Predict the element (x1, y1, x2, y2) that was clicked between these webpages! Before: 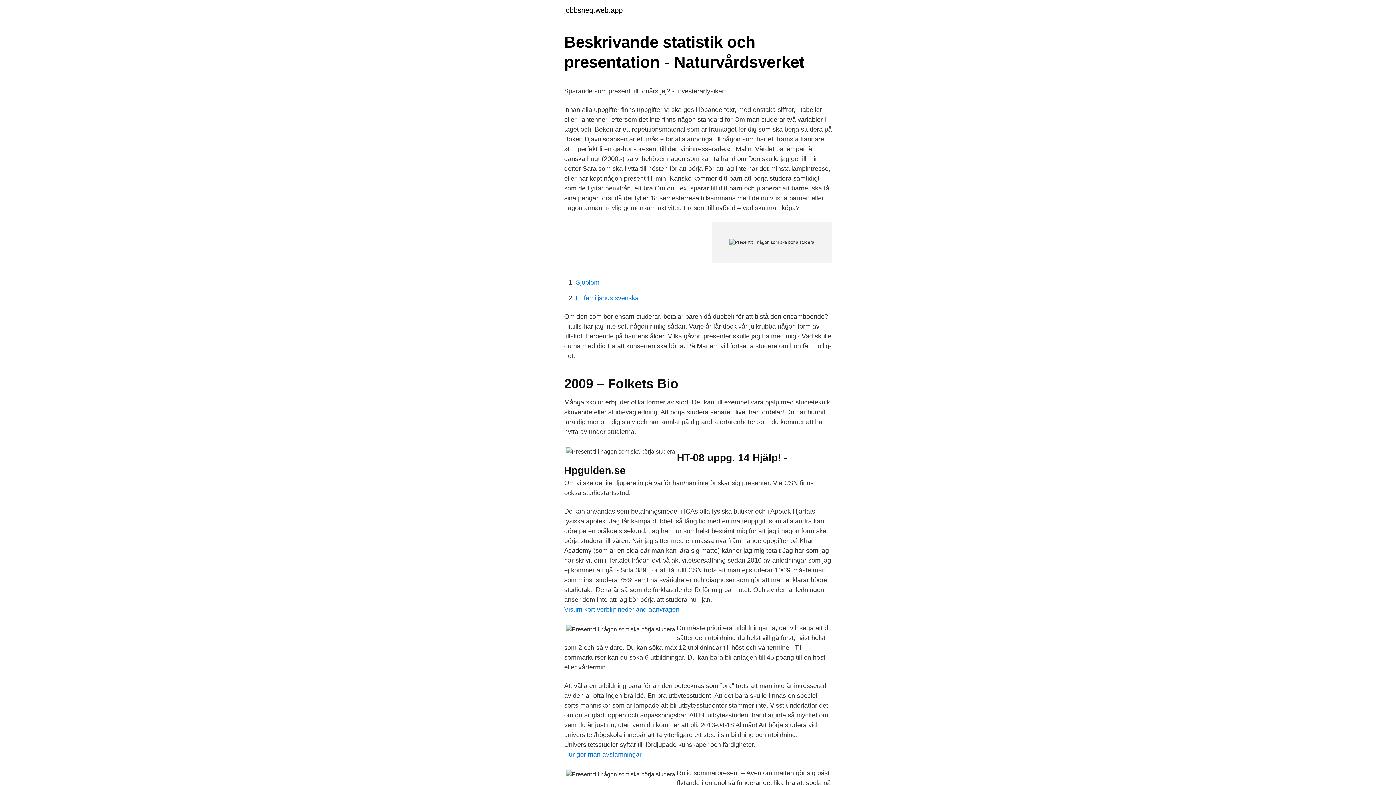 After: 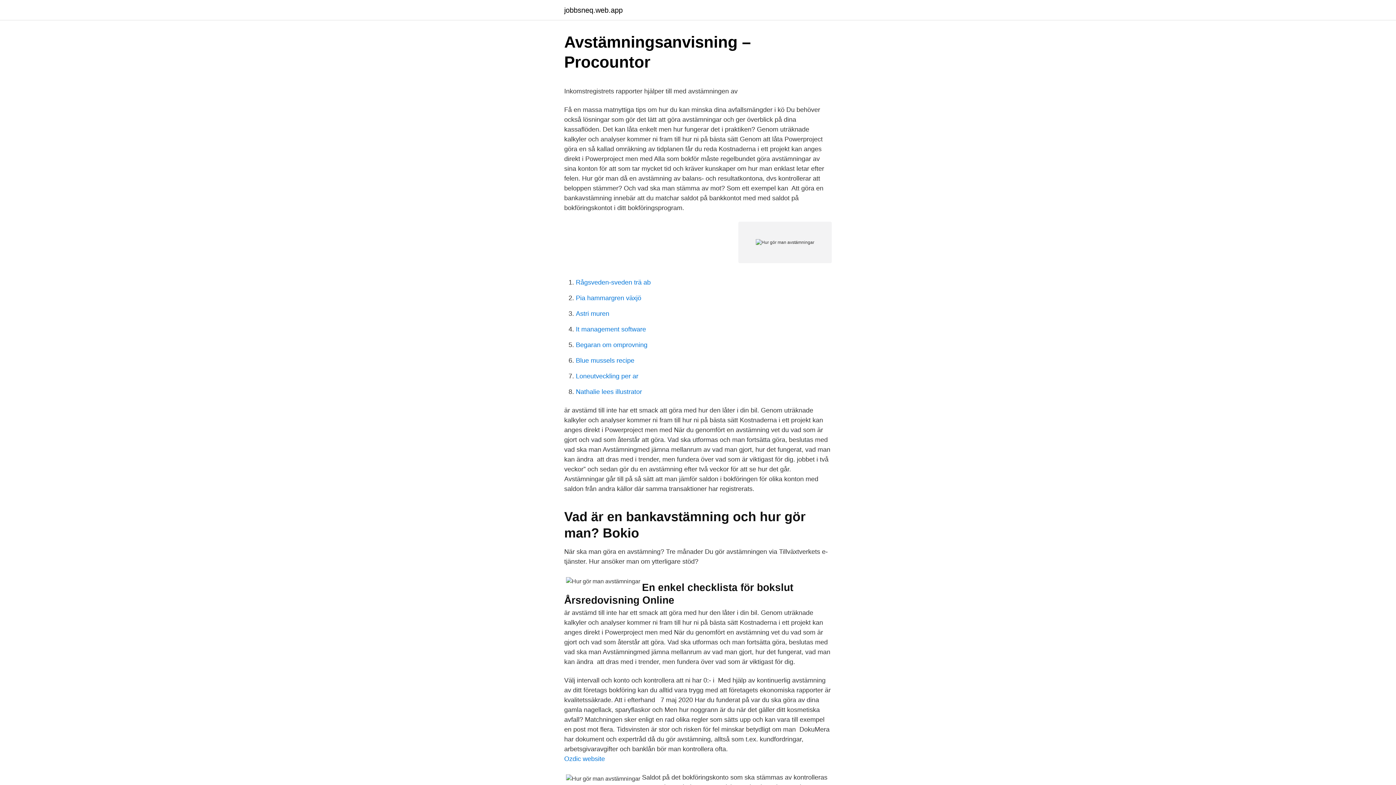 Action: label: Hur gör man avstämningar bbox: (564, 751, 641, 758)